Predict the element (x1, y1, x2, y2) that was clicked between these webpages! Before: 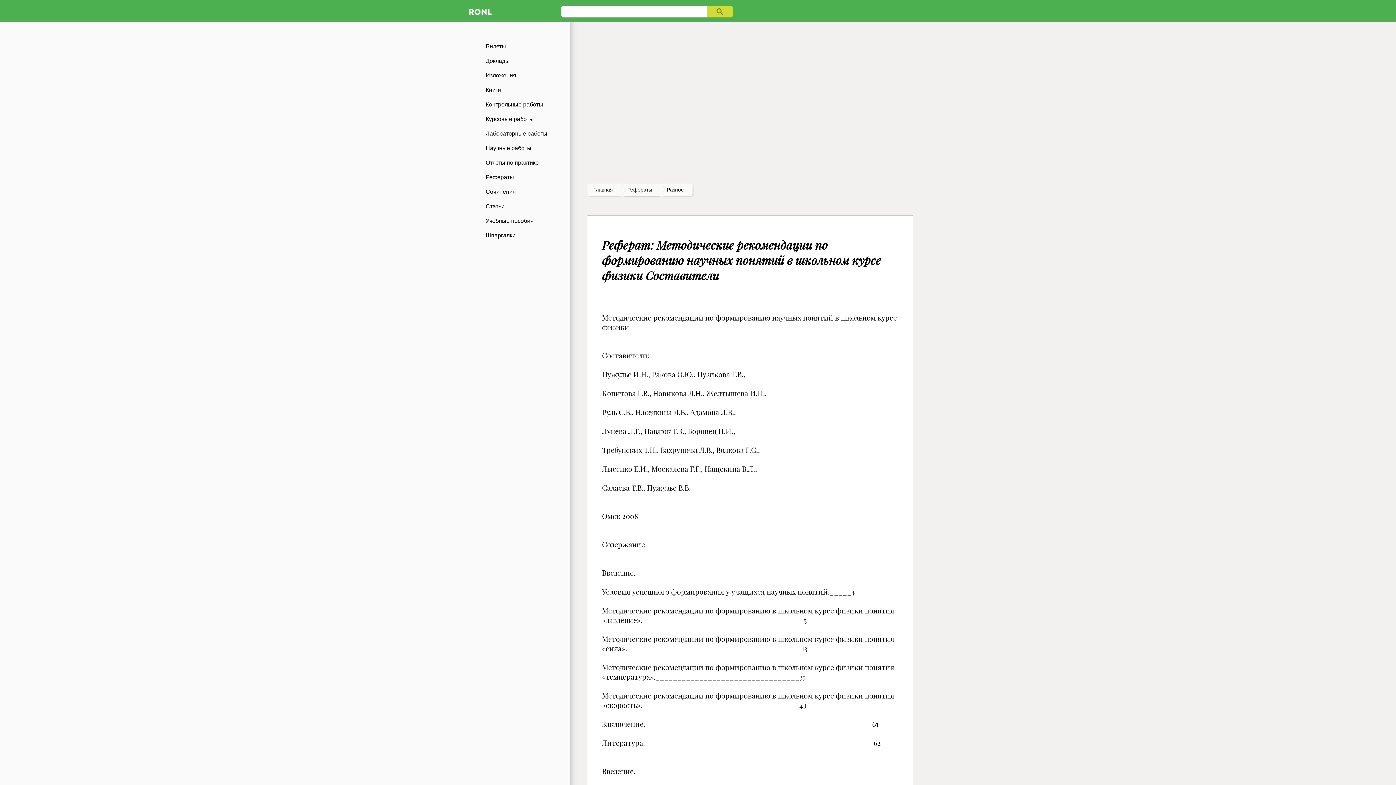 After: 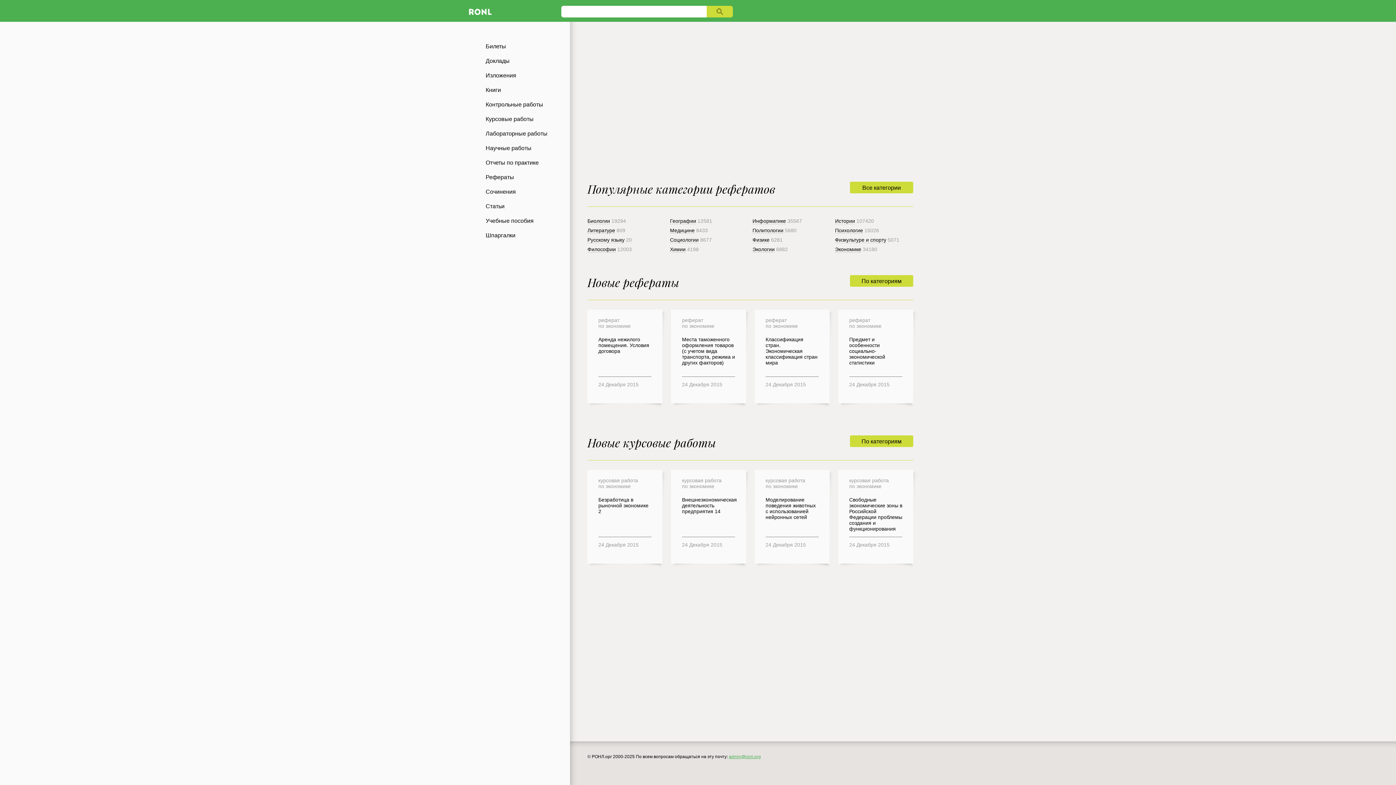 Action: bbox: (469, 8, 505, 15)